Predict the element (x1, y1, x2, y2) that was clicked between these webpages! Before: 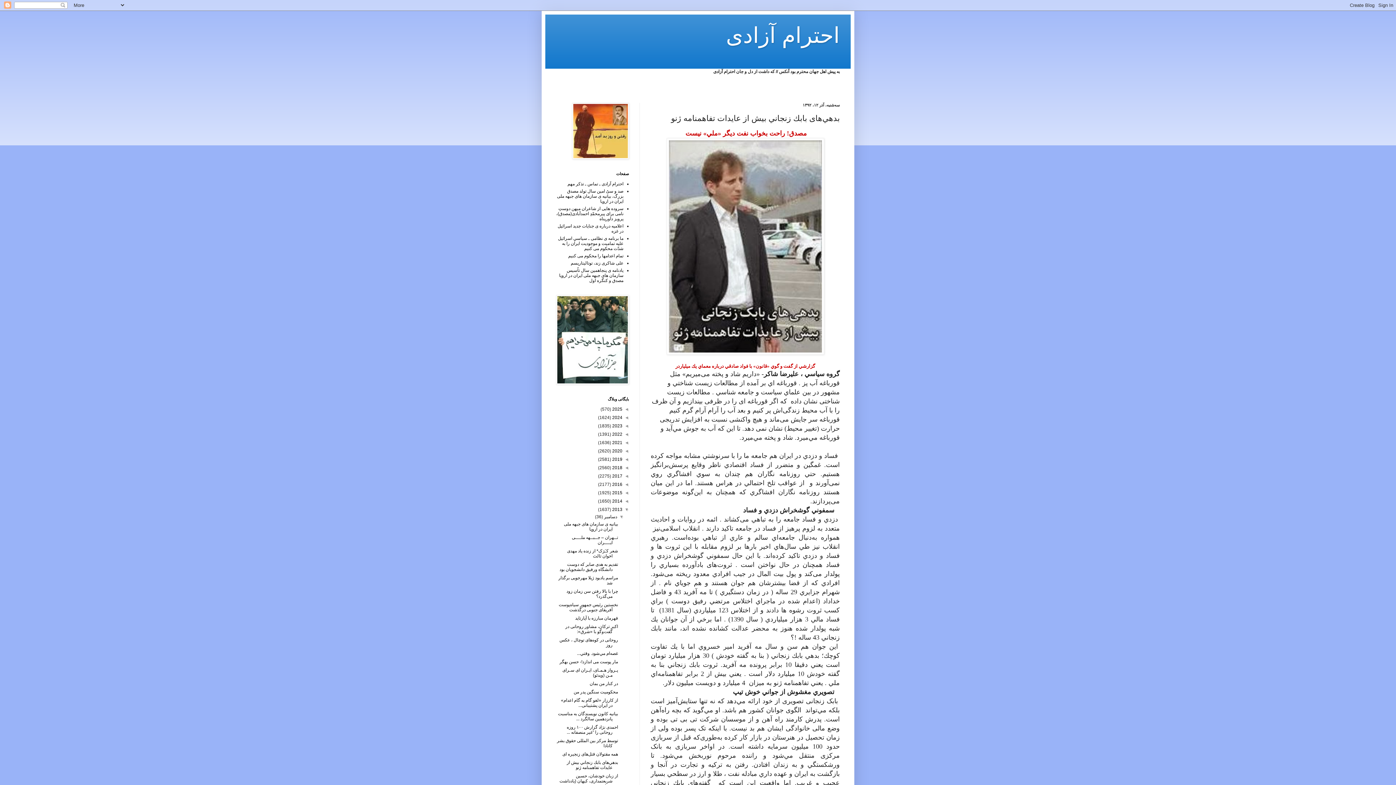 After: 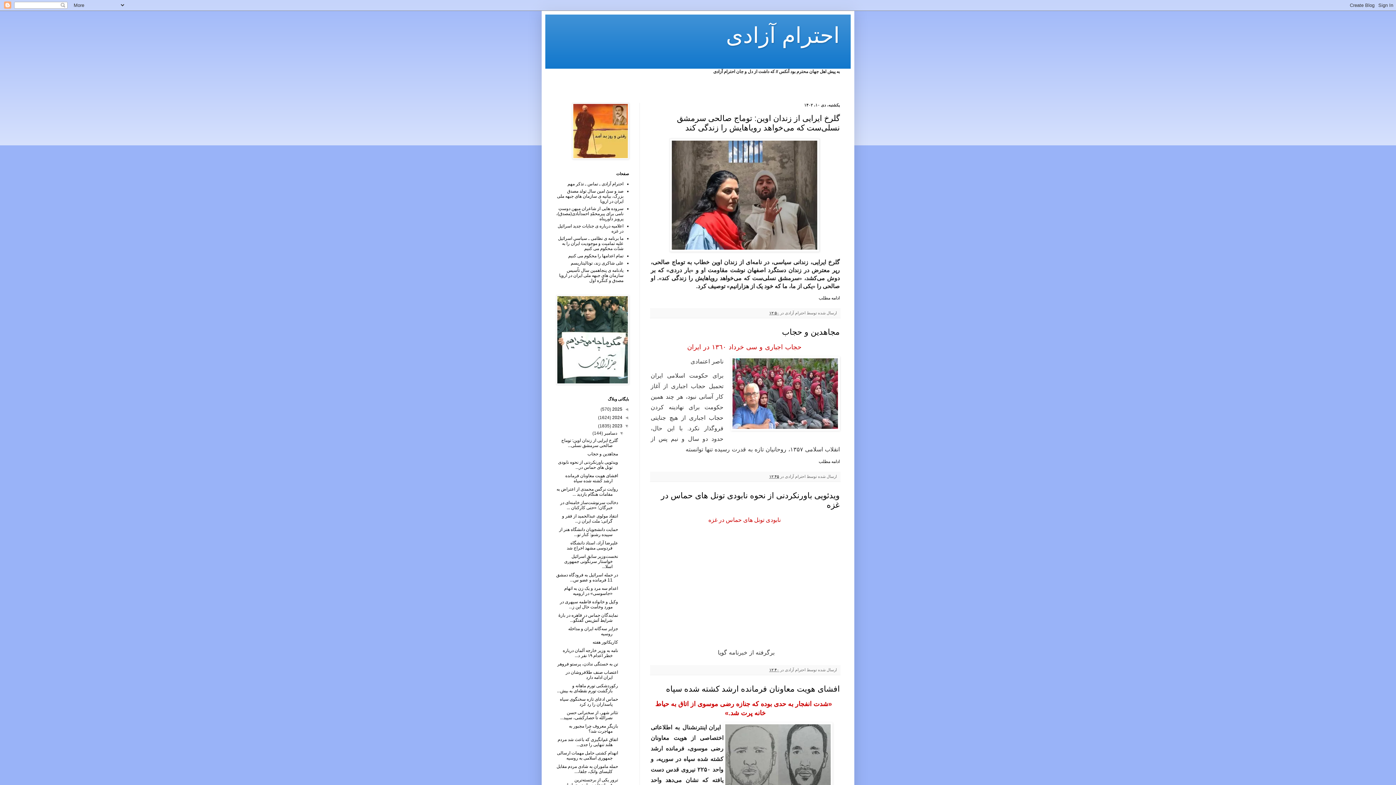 Action: label: 2023  bbox: (611, 423, 622, 428)